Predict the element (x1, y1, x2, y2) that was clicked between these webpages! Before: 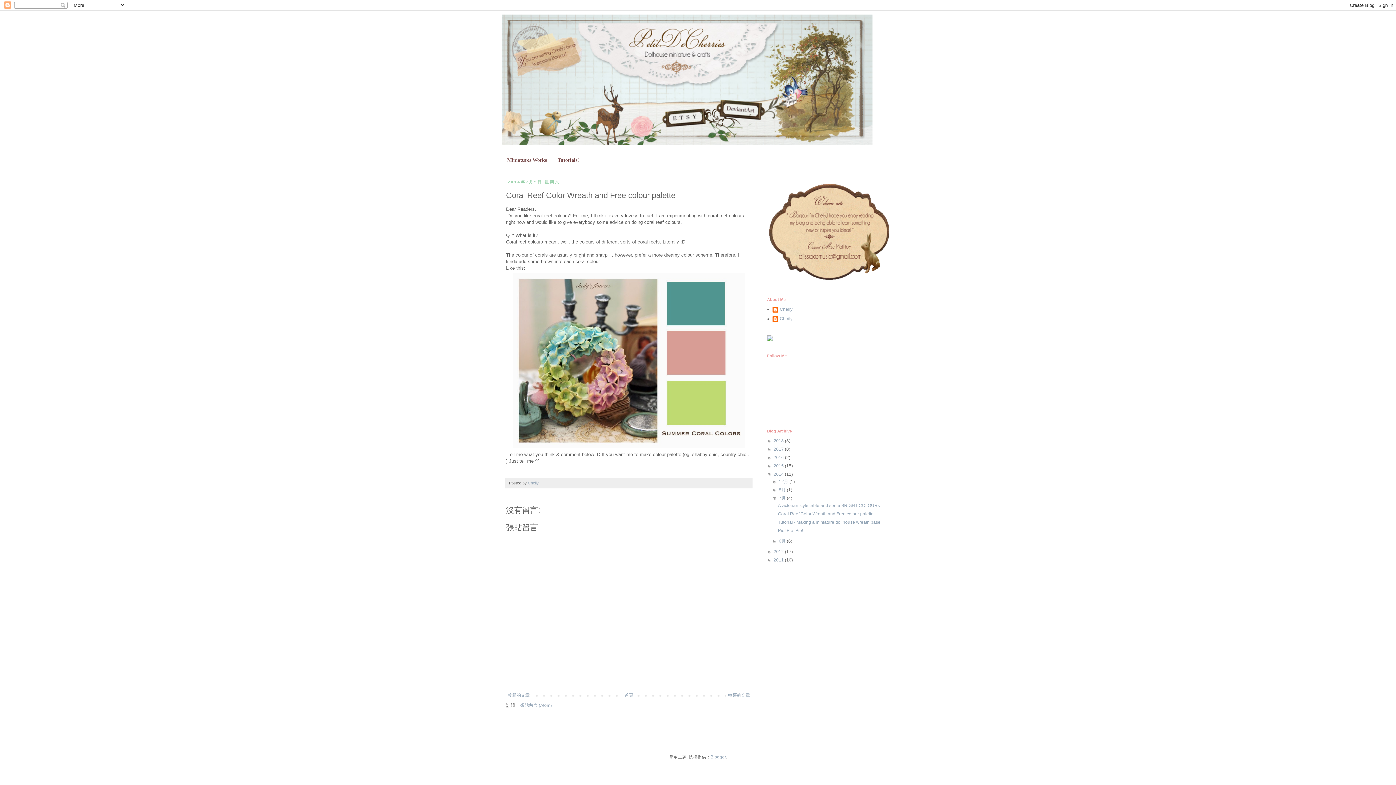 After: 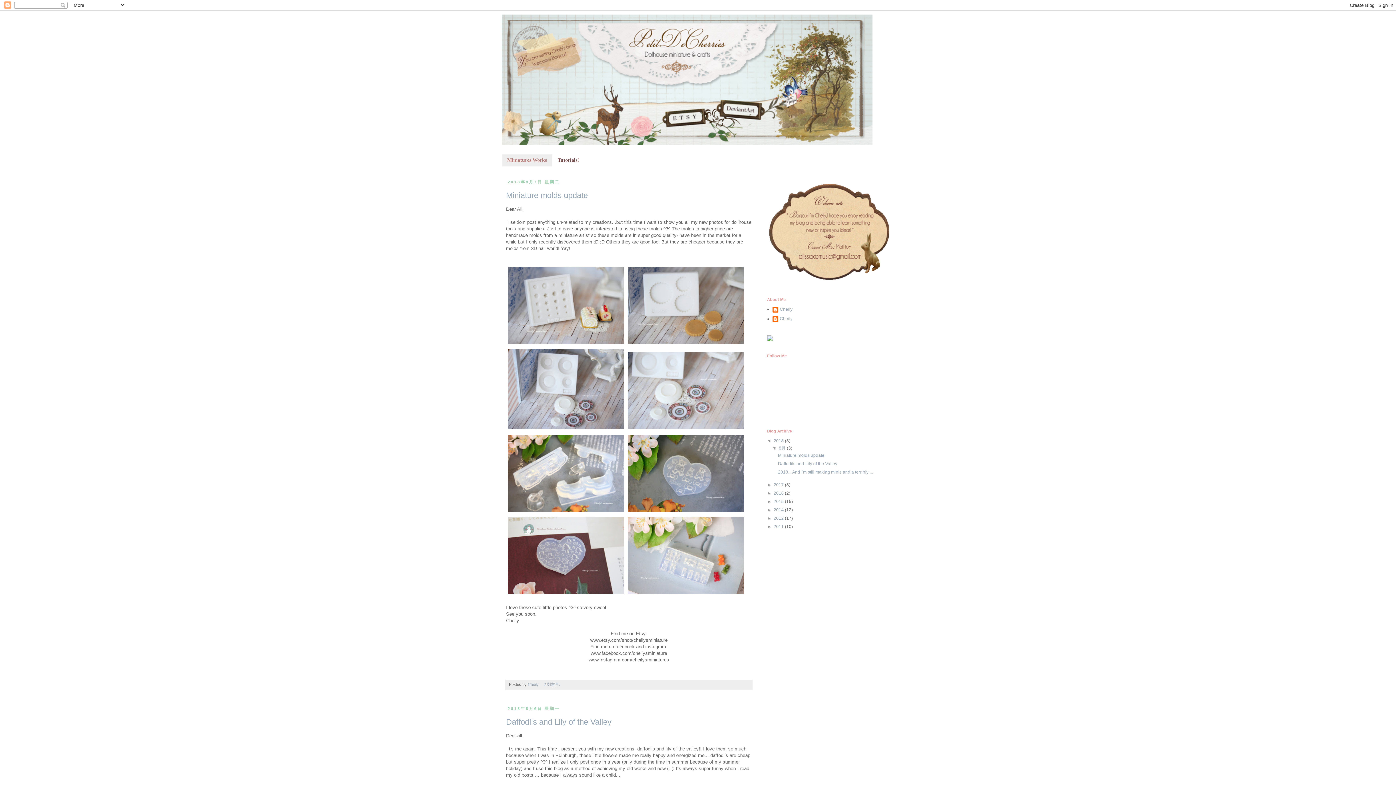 Action: bbox: (501, 14, 894, 145)